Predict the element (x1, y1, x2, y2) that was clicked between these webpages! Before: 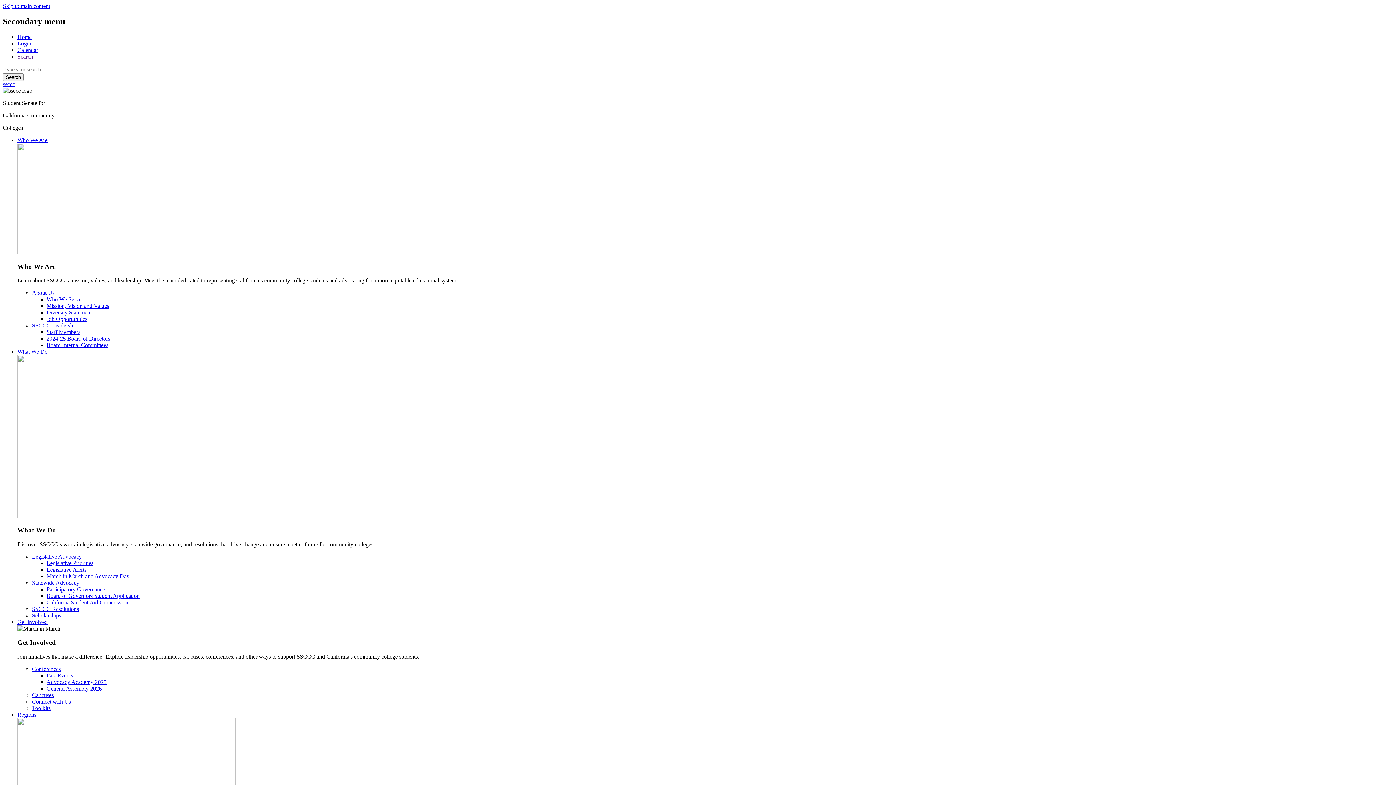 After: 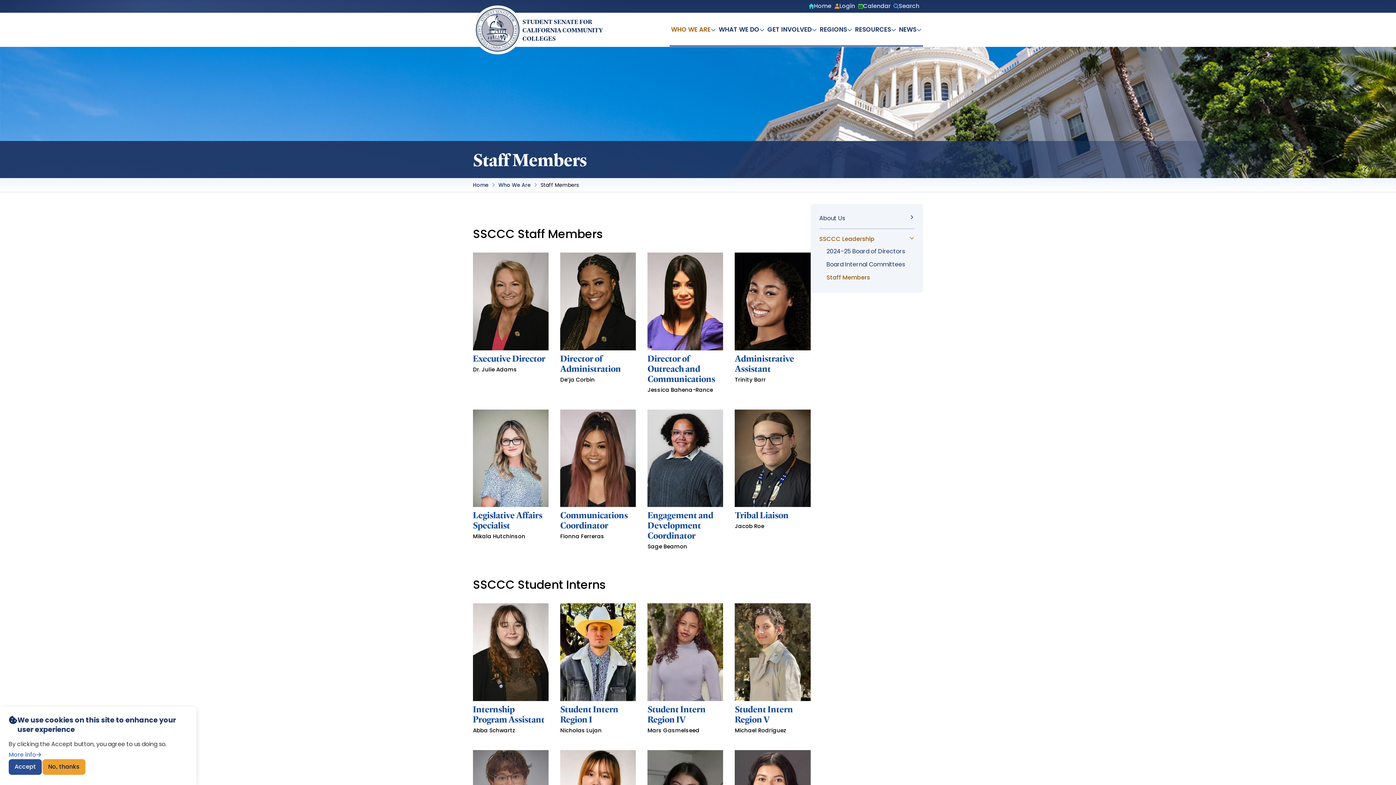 Action: label: Staff Members bbox: (46, 329, 80, 335)